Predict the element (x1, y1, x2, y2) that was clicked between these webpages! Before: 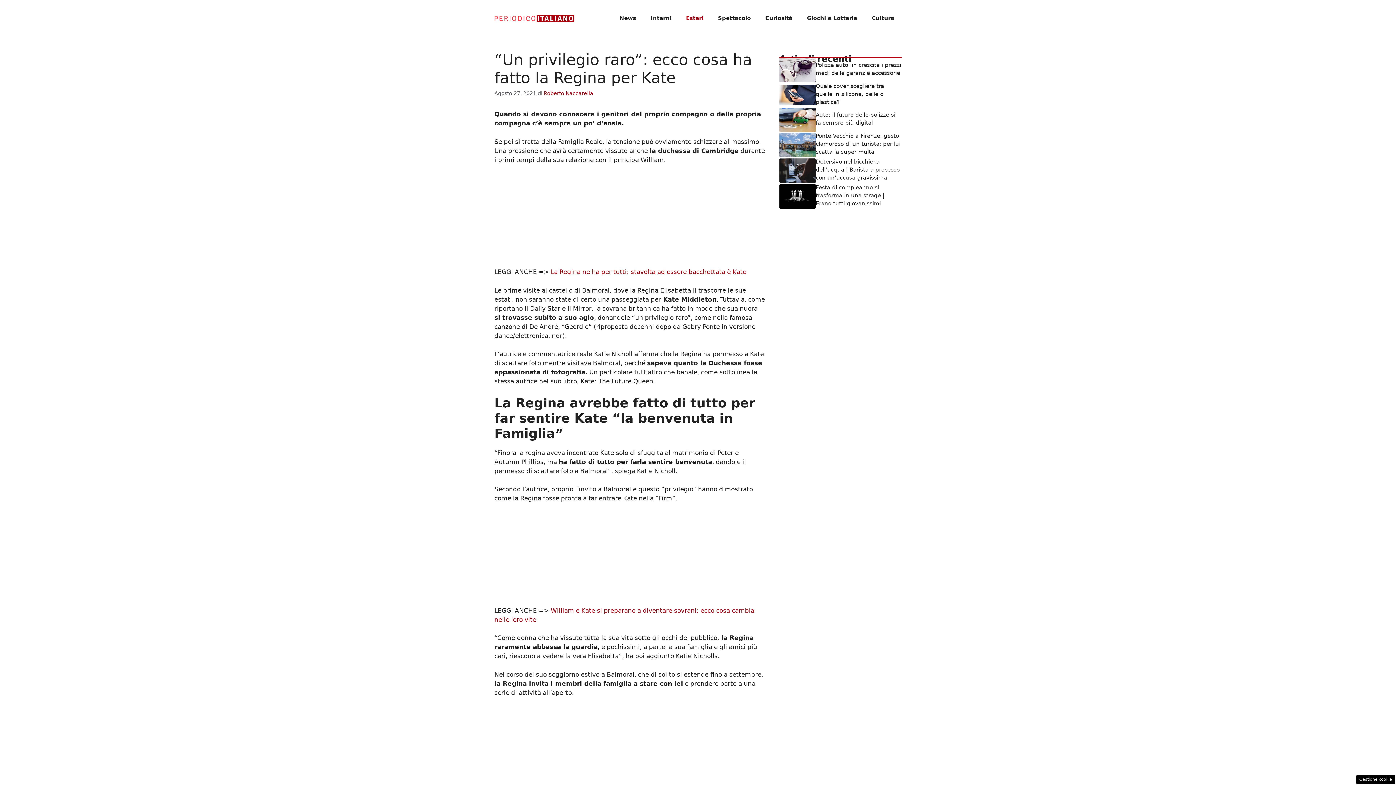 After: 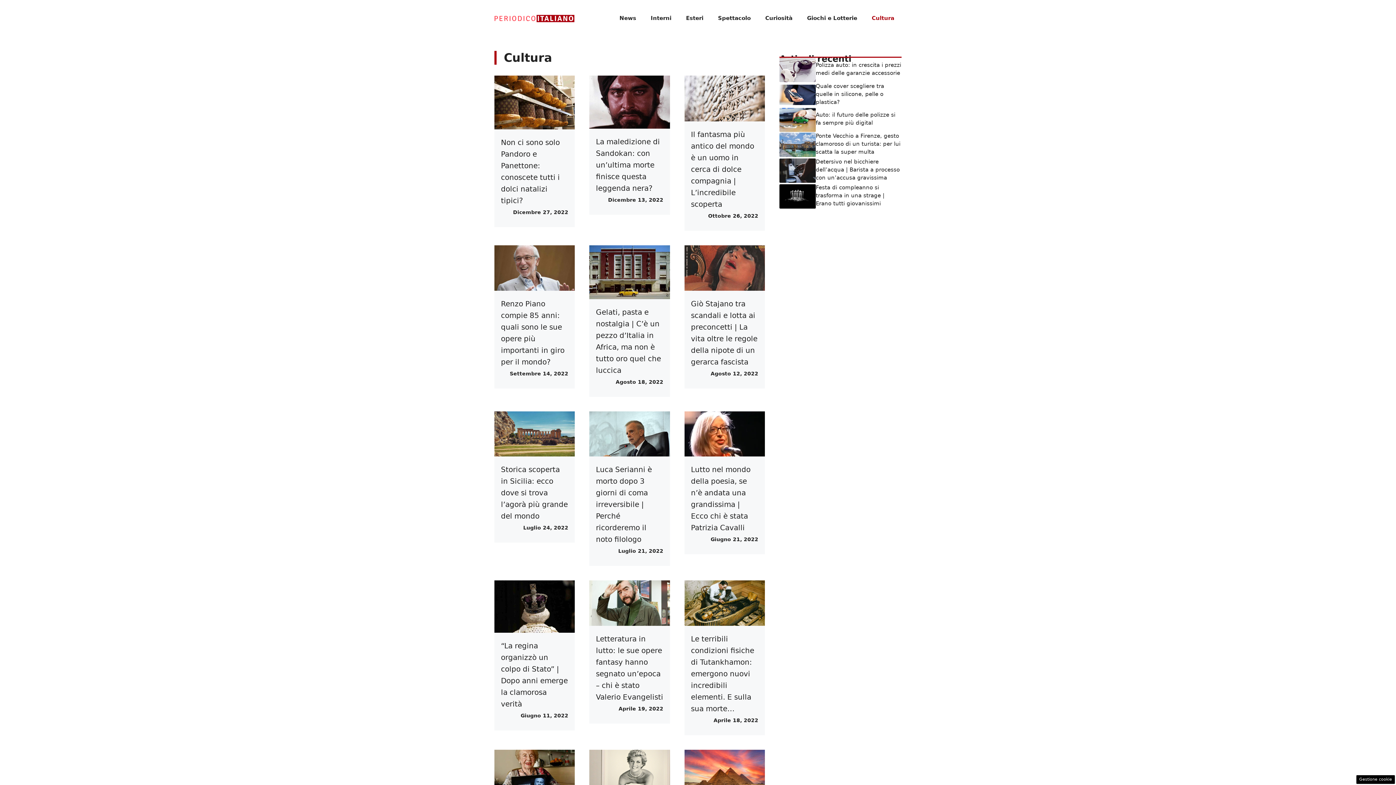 Action: bbox: (864, 7, 901, 29) label: Cultura